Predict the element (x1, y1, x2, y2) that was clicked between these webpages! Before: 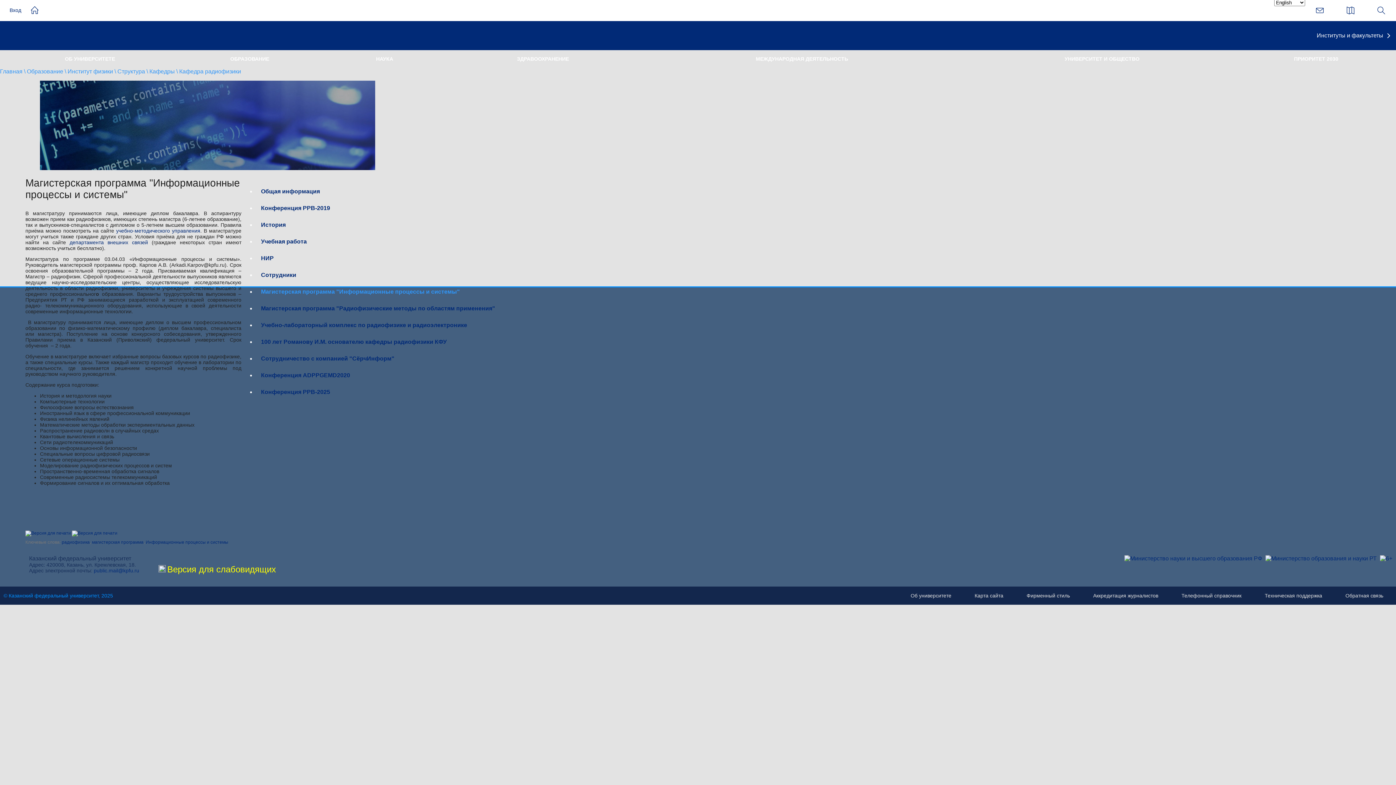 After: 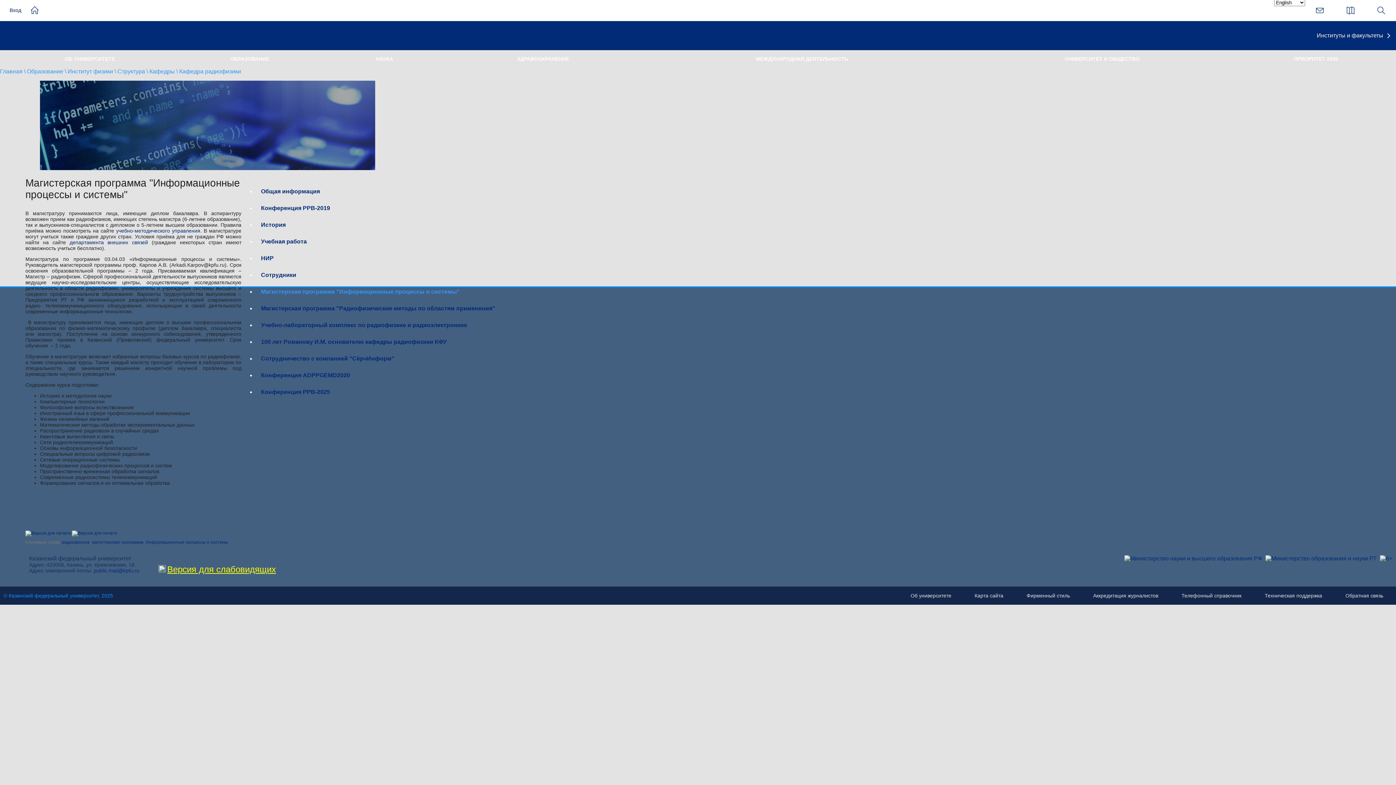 Action: label: Версия для слабовидящих bbox: (167, 564, 276, 574)